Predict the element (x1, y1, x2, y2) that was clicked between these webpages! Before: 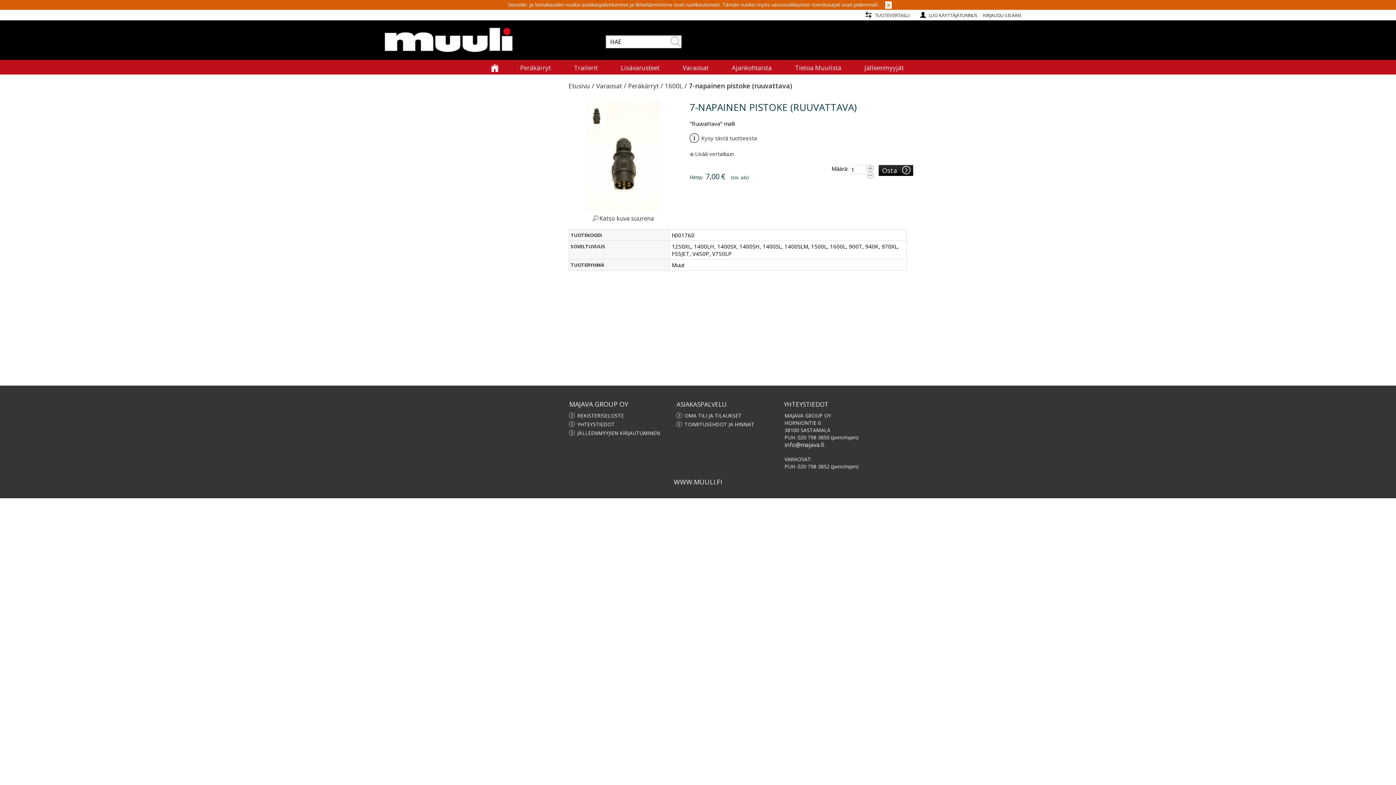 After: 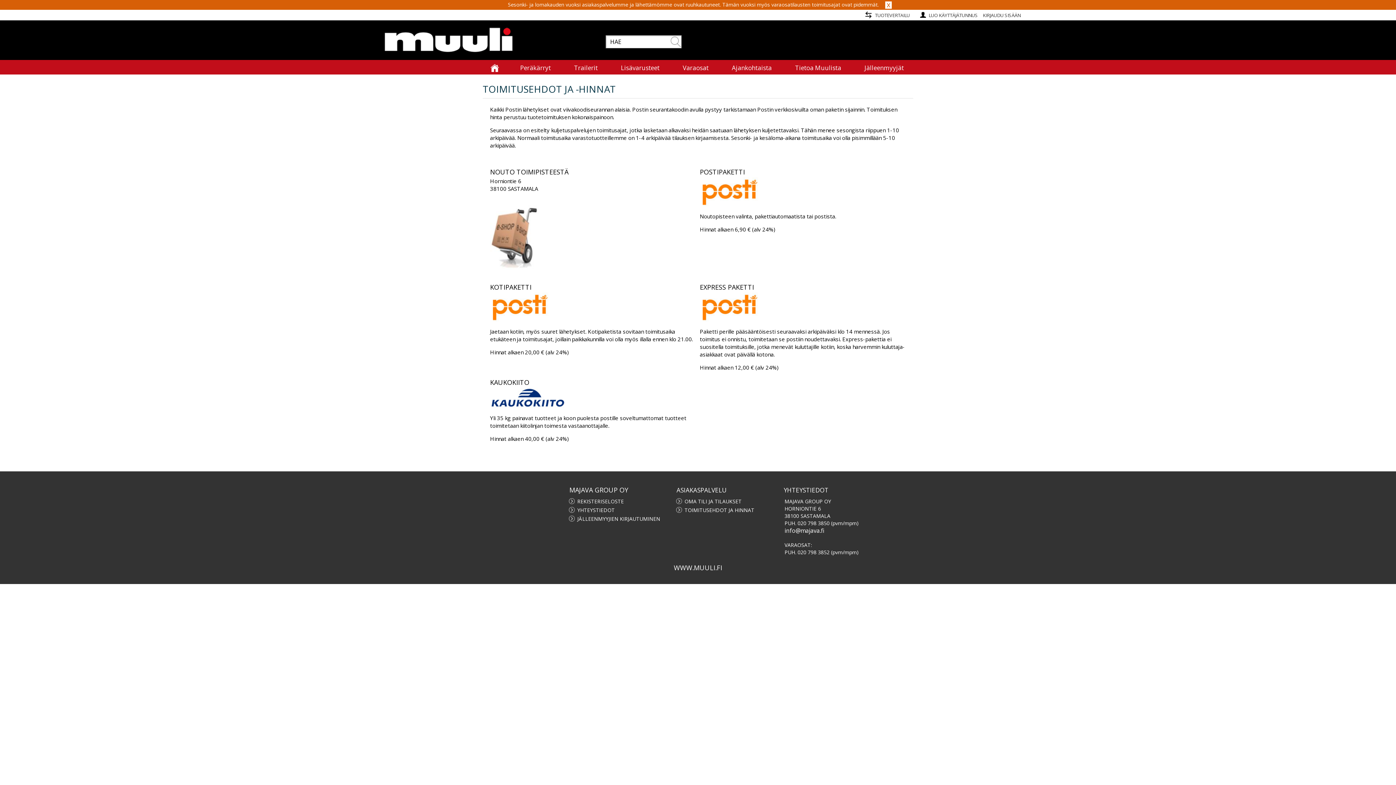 Action: bbox: (684, 421, 754, 428) label: TOIMITUSEHDOT JA HINNAT